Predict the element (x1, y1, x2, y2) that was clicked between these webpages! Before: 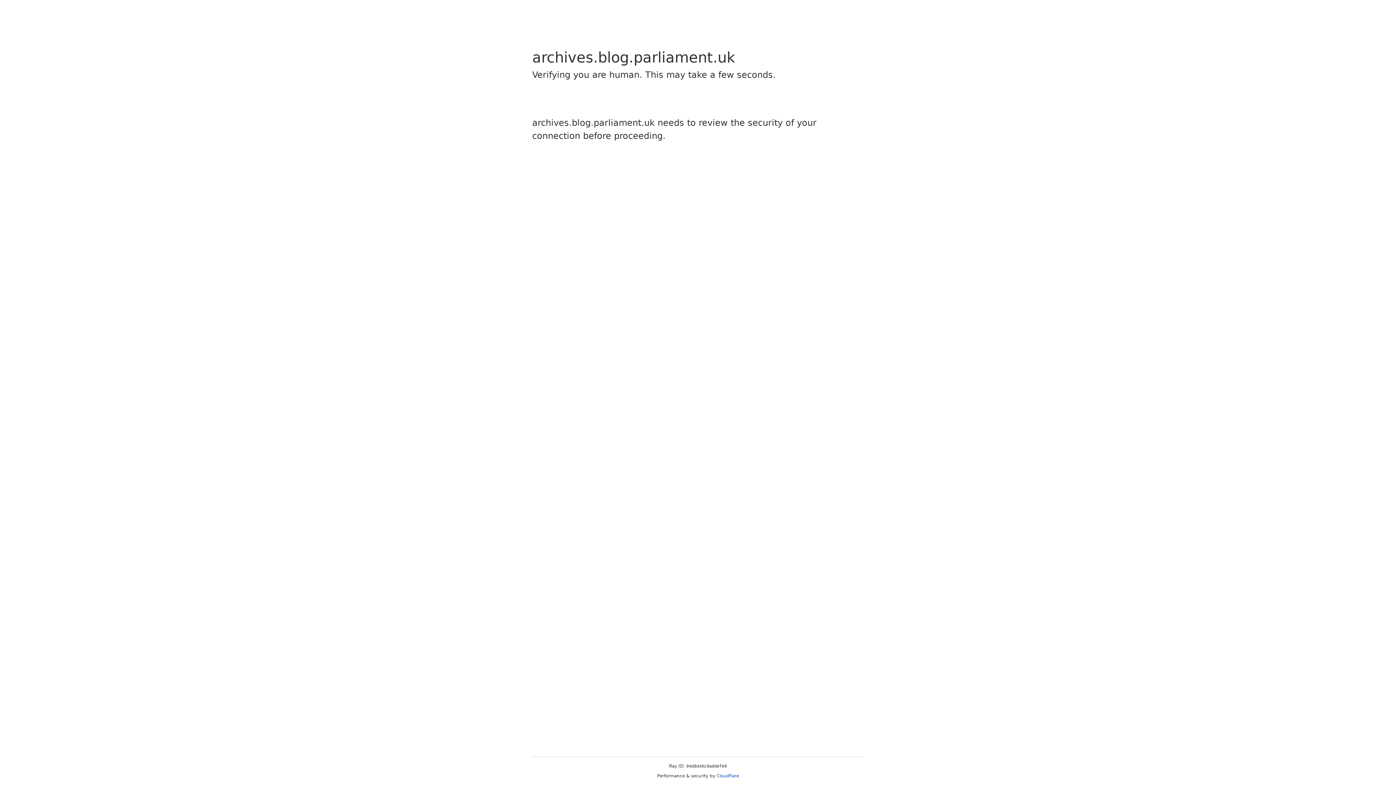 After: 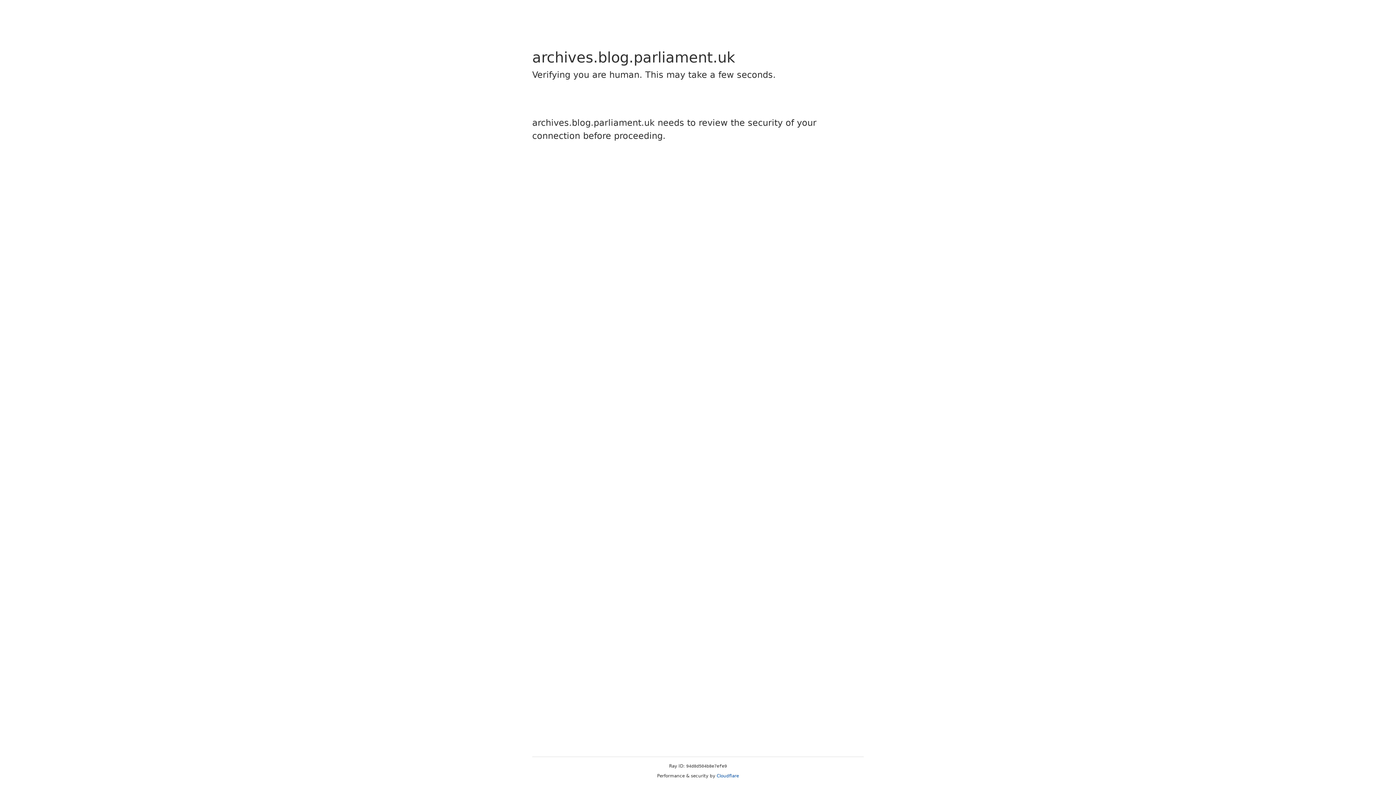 Action: bbox: (716, 773, 739, 778) label: Cloudflare